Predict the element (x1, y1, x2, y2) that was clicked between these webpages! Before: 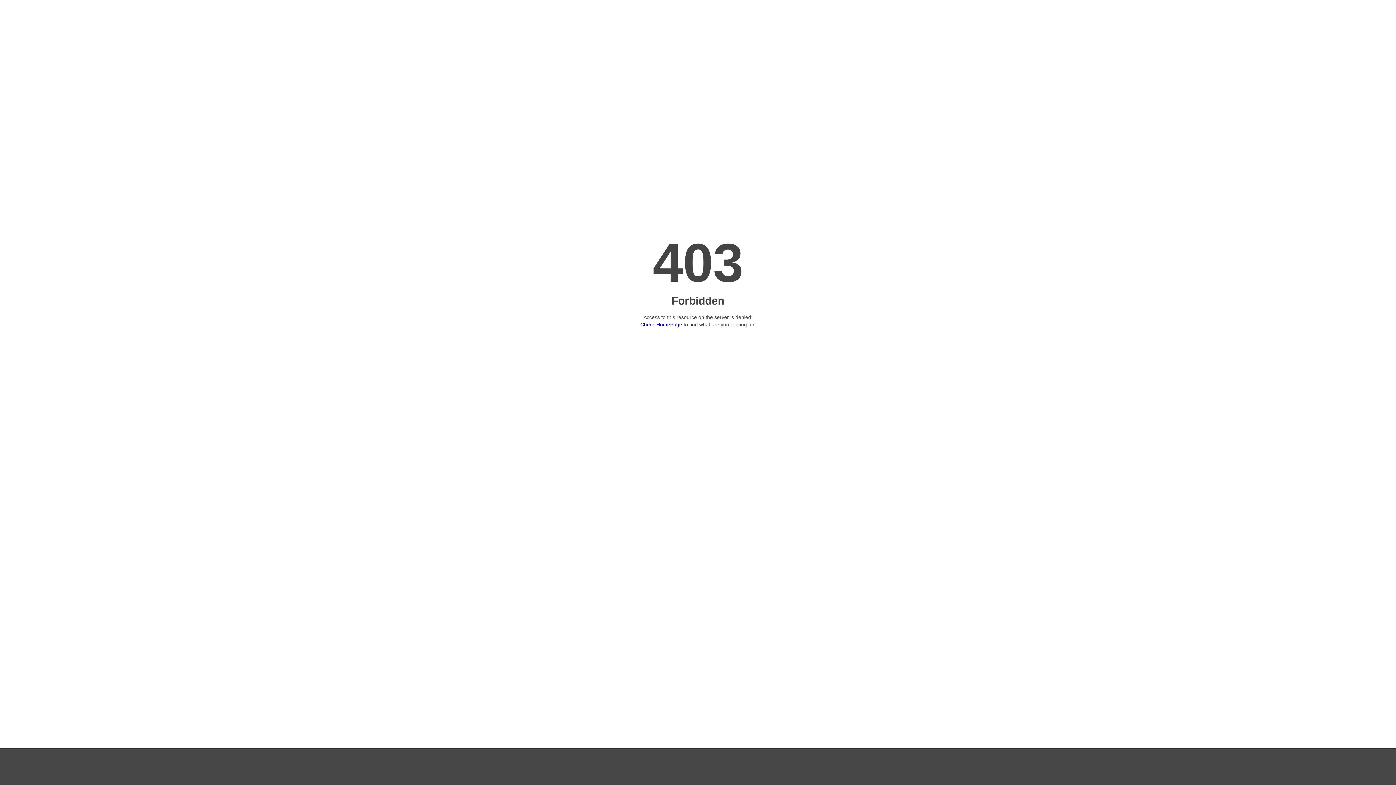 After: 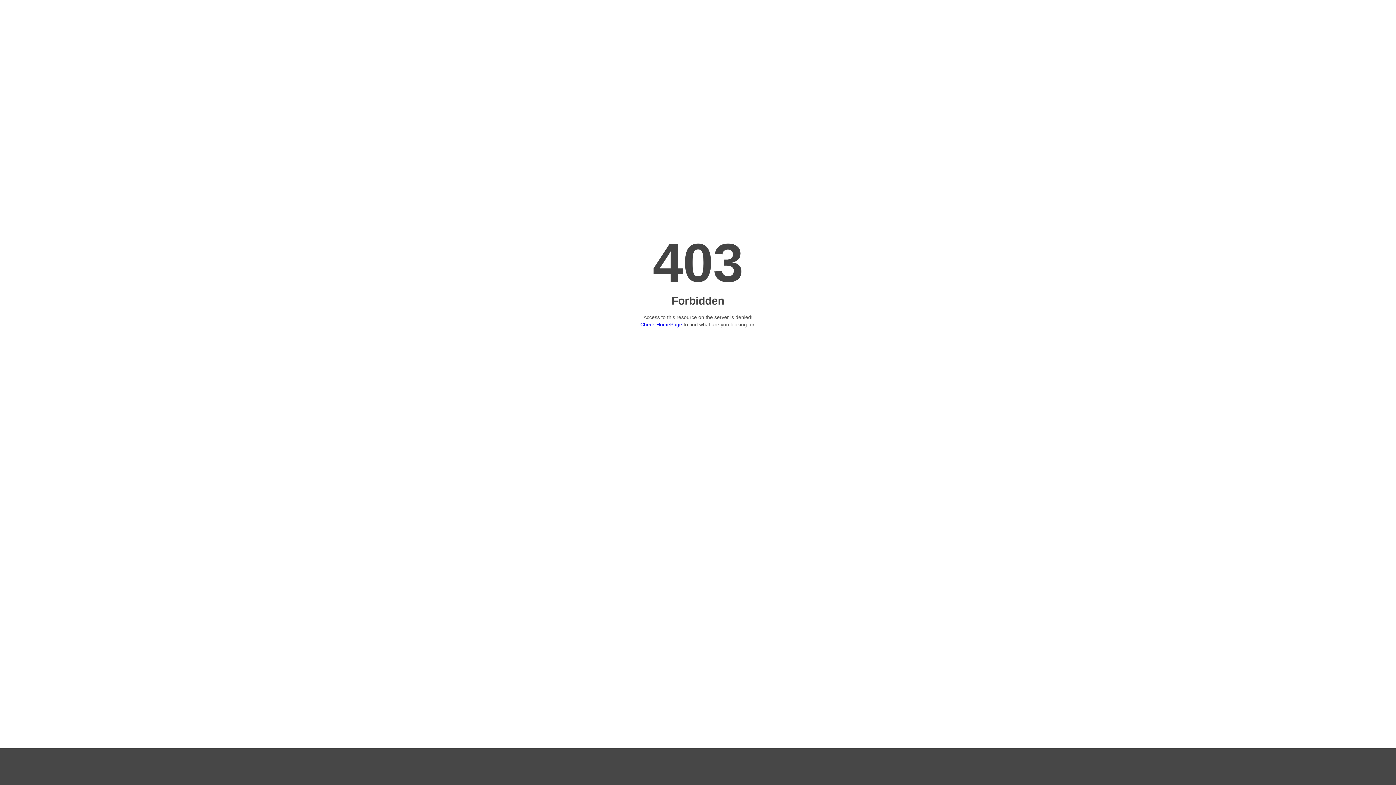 Action: bbox: (640, 321, 682, 327) label: Check HomePage